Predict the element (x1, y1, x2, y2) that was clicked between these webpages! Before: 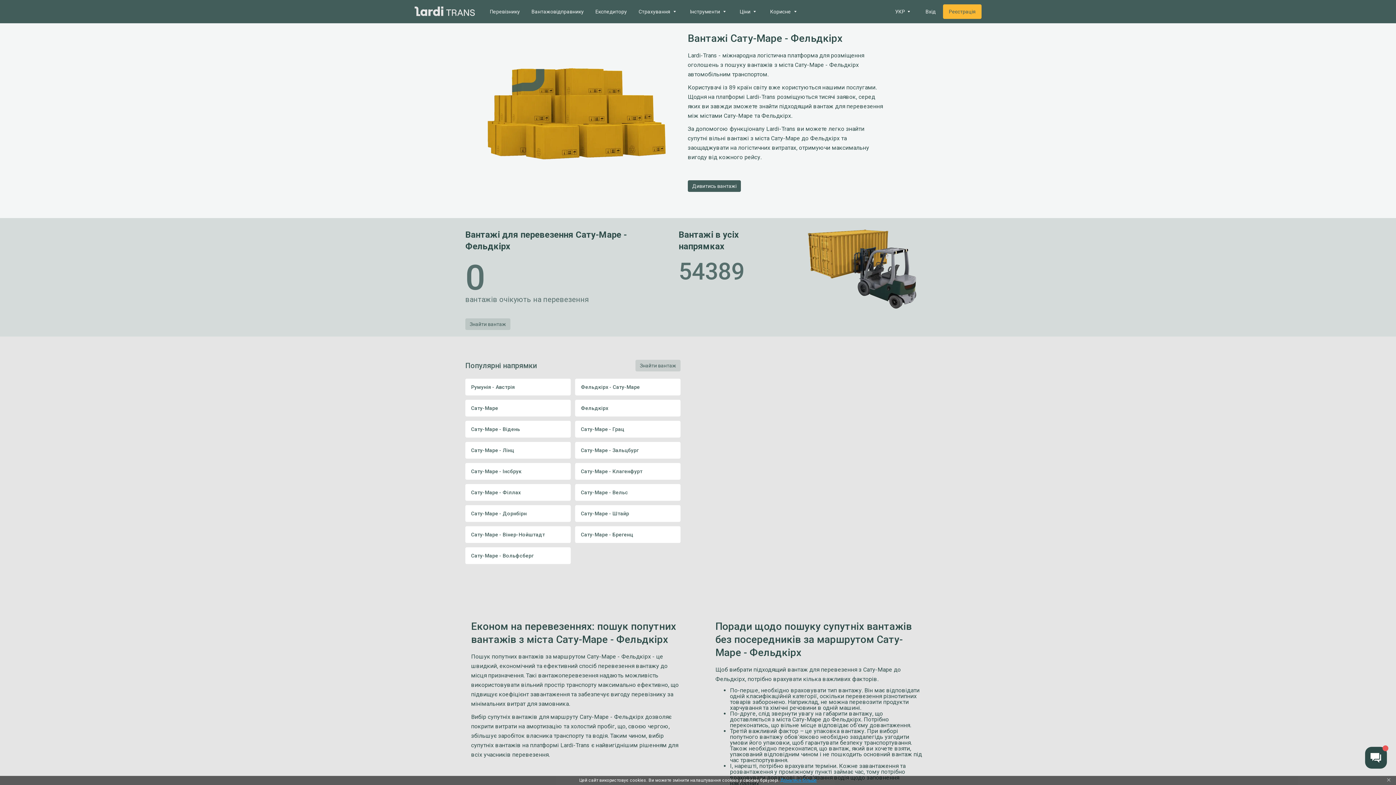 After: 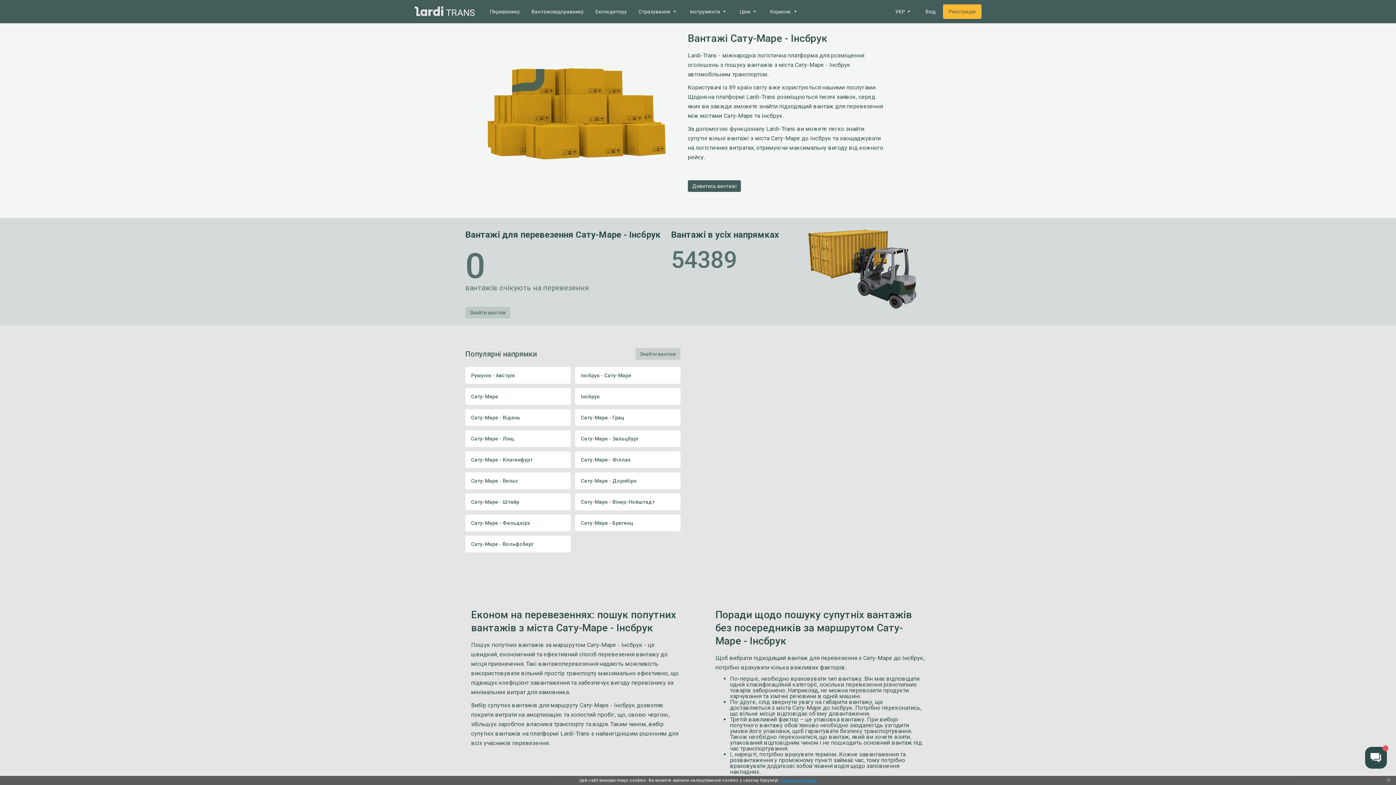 Action: label: Сату-Маре - Інсбрук bbox: (465, 463, 570, 480)